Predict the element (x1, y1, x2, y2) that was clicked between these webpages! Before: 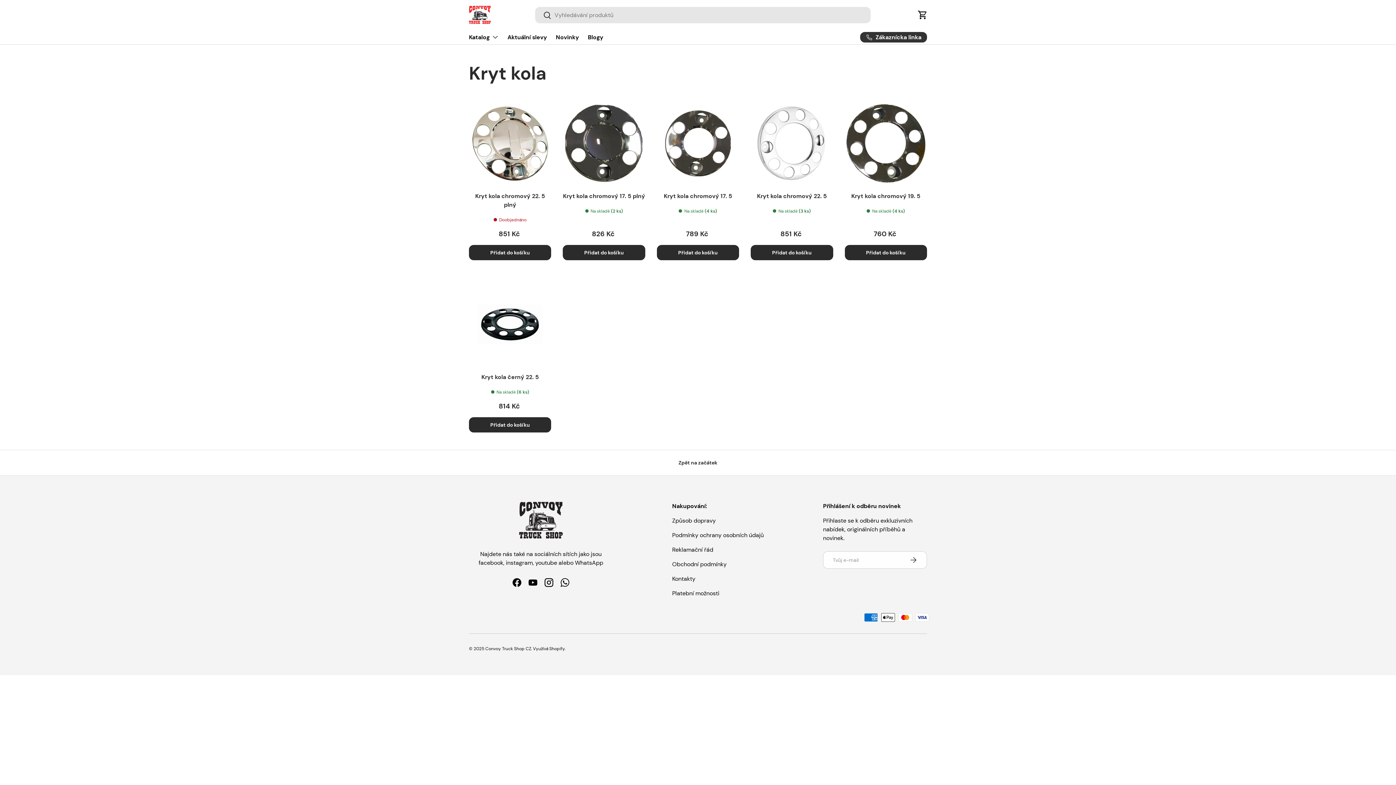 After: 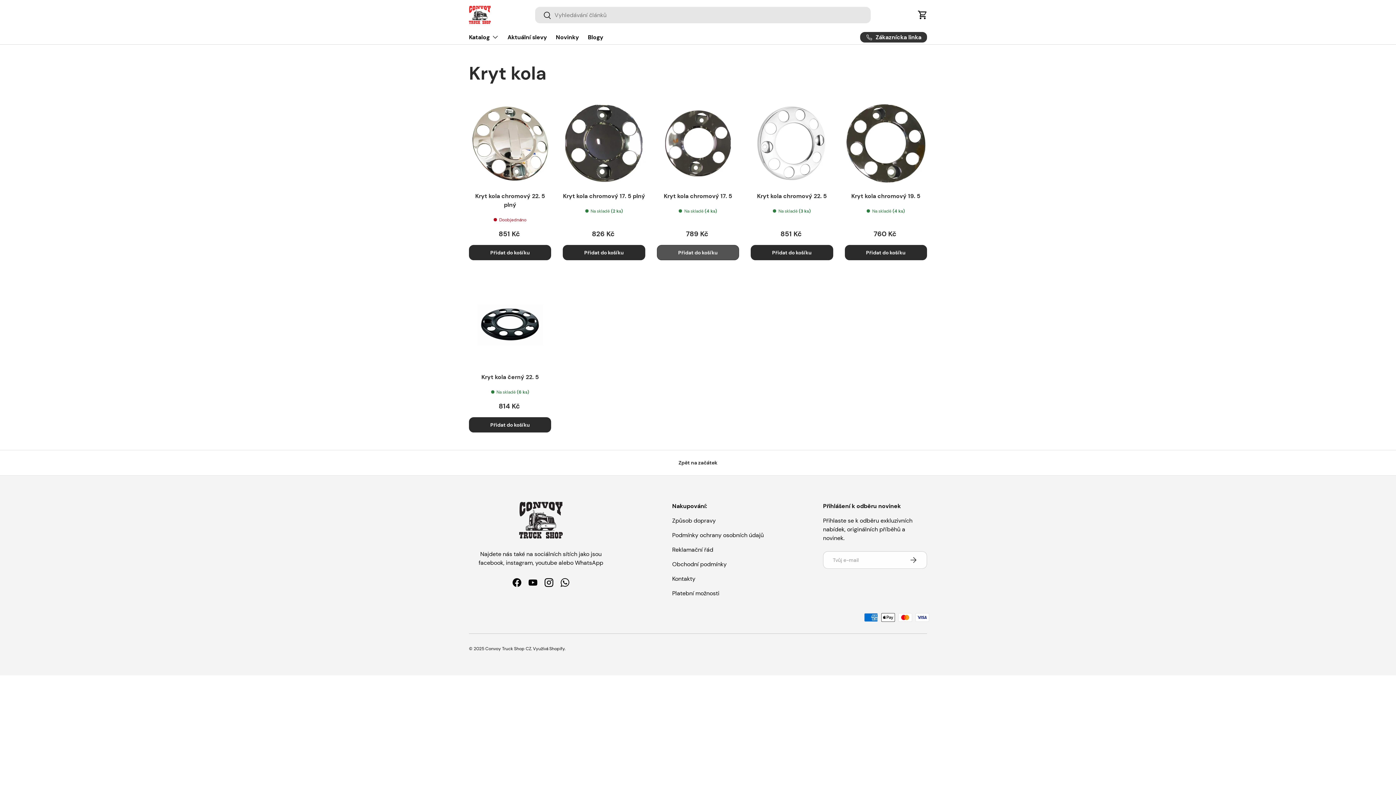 Action: bbox: (657, 244, 739, 260) label: Přidat do košíku